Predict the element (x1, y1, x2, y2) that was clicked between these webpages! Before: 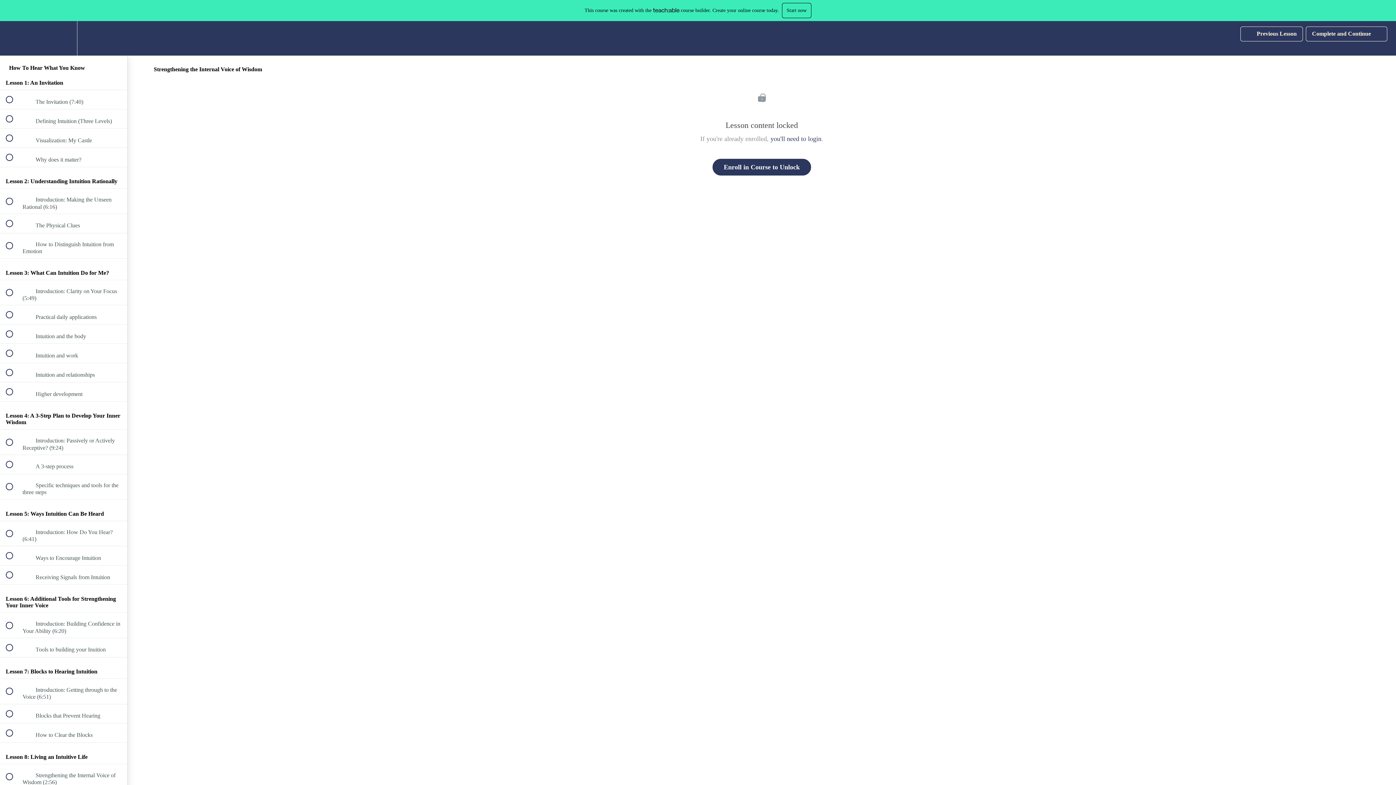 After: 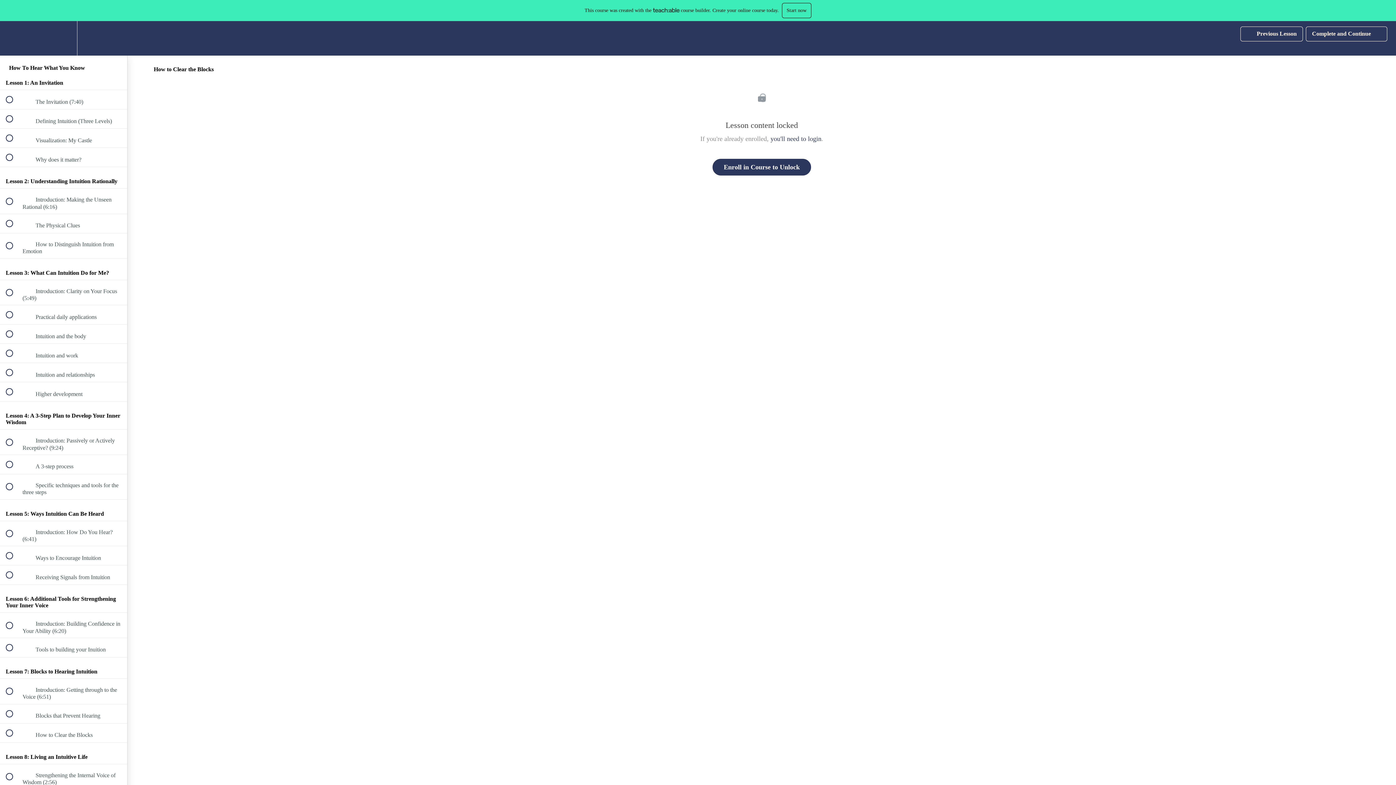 Action: bbox: (0, 723, 127, 742) label:  
 How to Clear the Blocks